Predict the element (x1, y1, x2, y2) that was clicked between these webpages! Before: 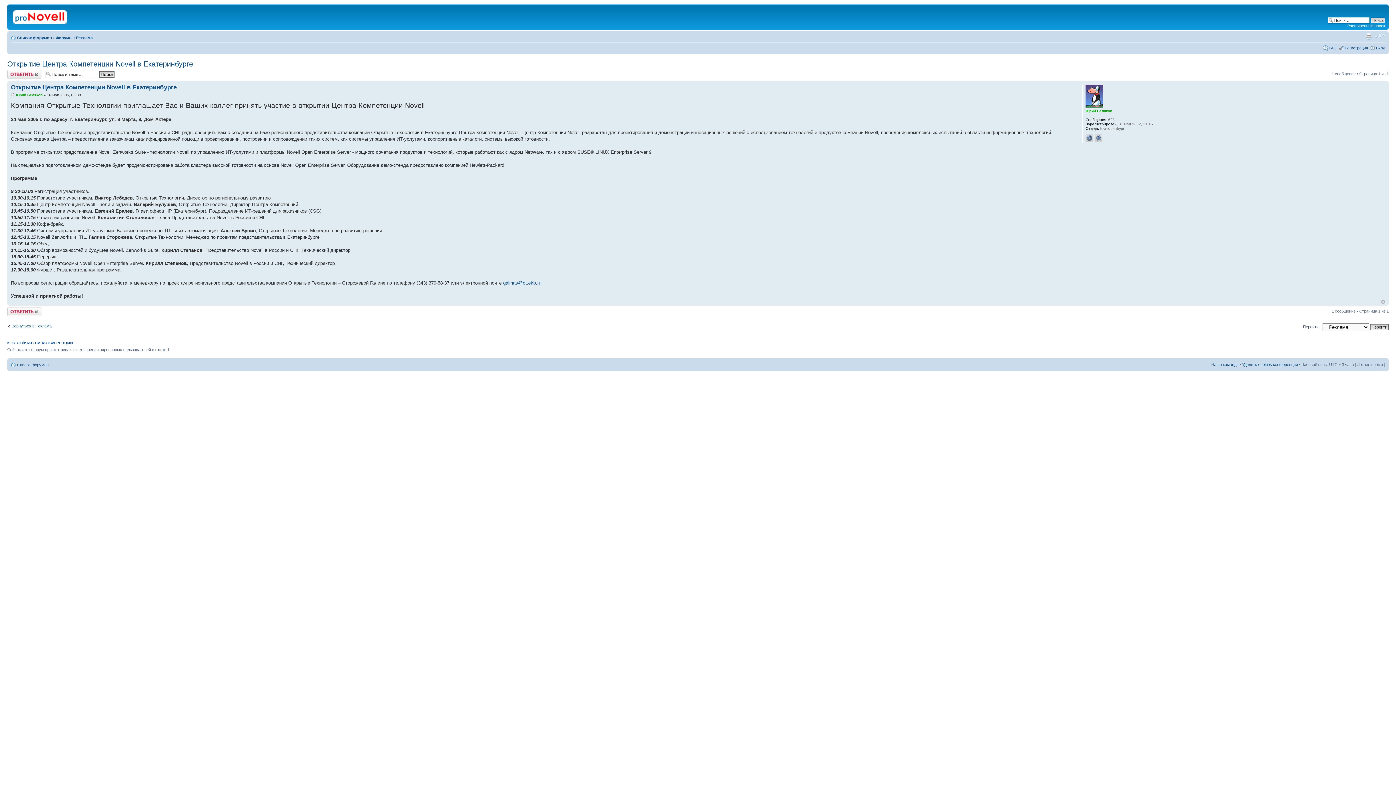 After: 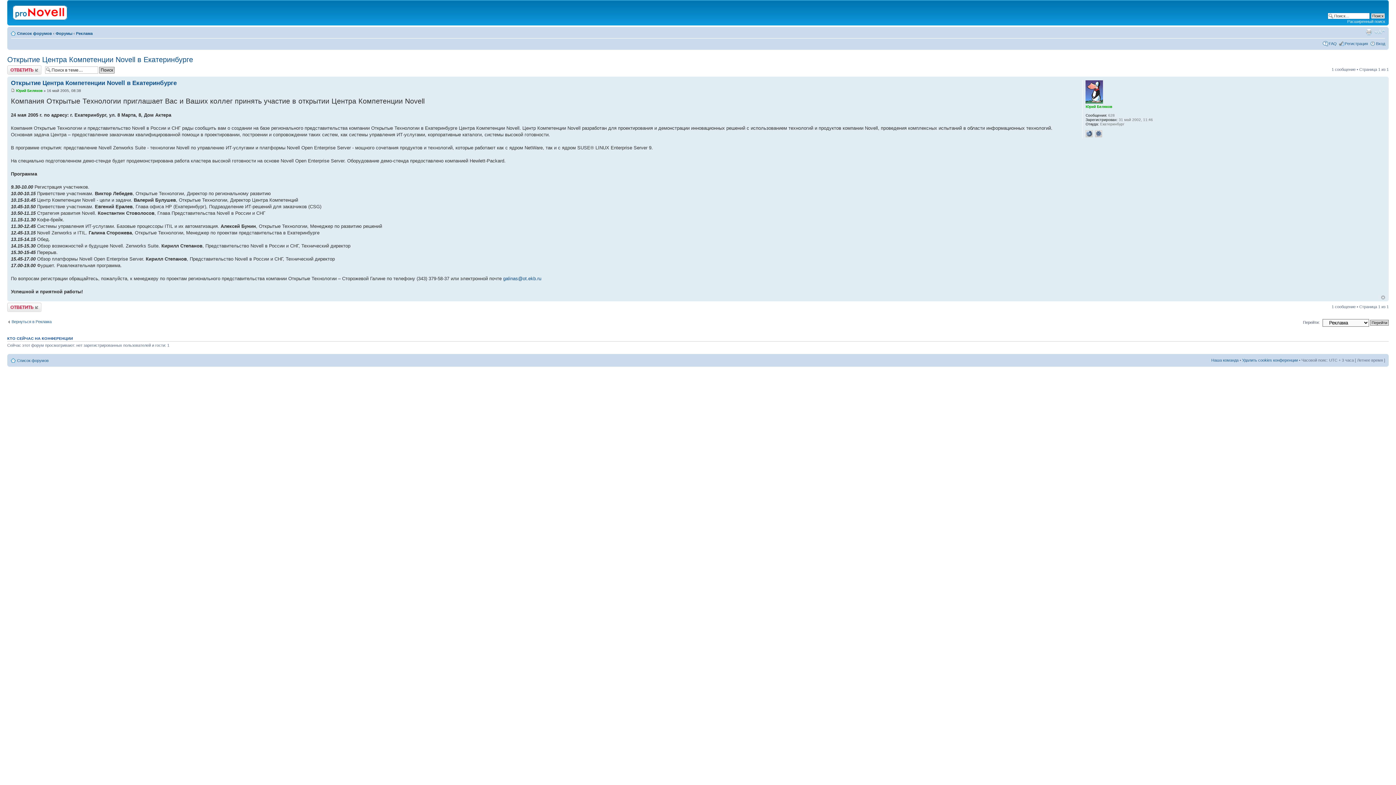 Action: bbox: (1381, 300, 1385, 304) label: Вернуться к началу